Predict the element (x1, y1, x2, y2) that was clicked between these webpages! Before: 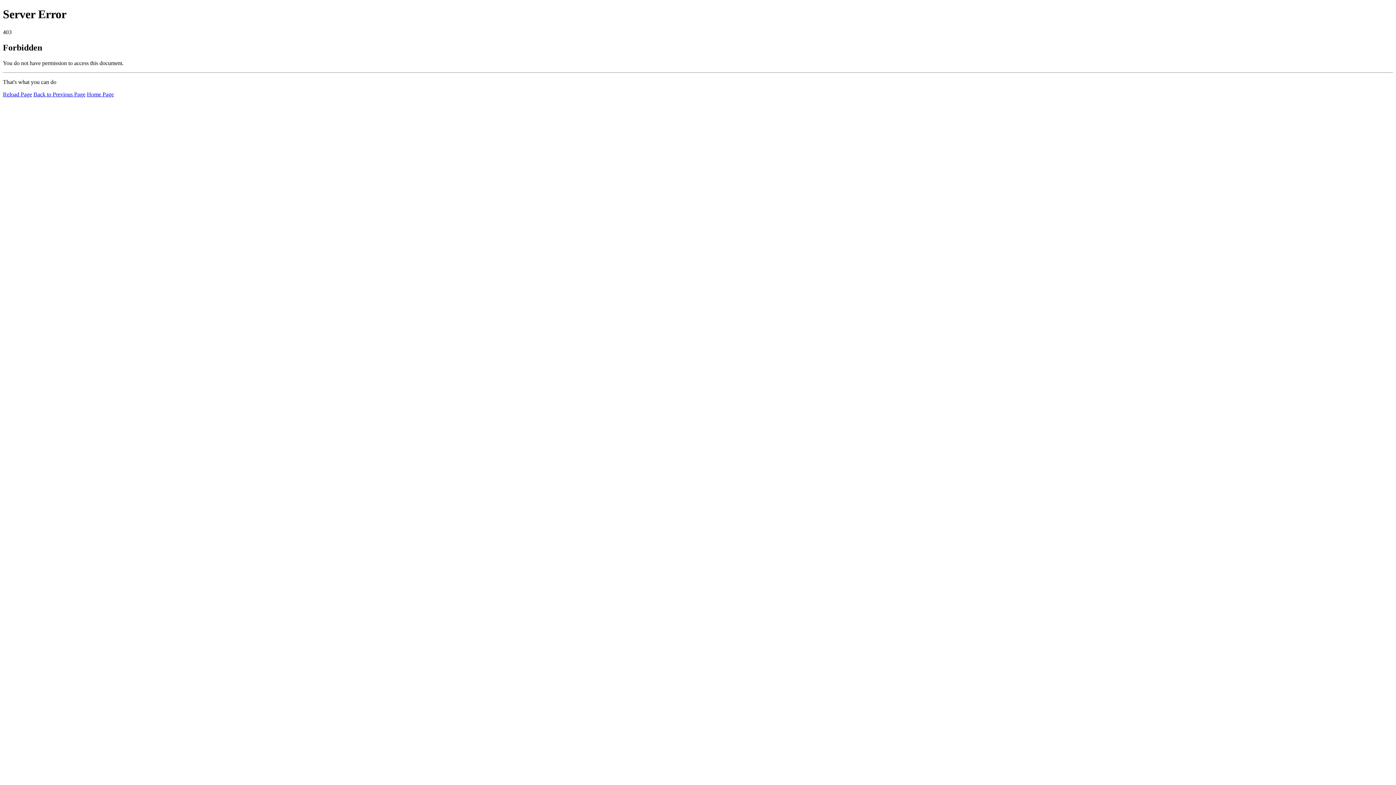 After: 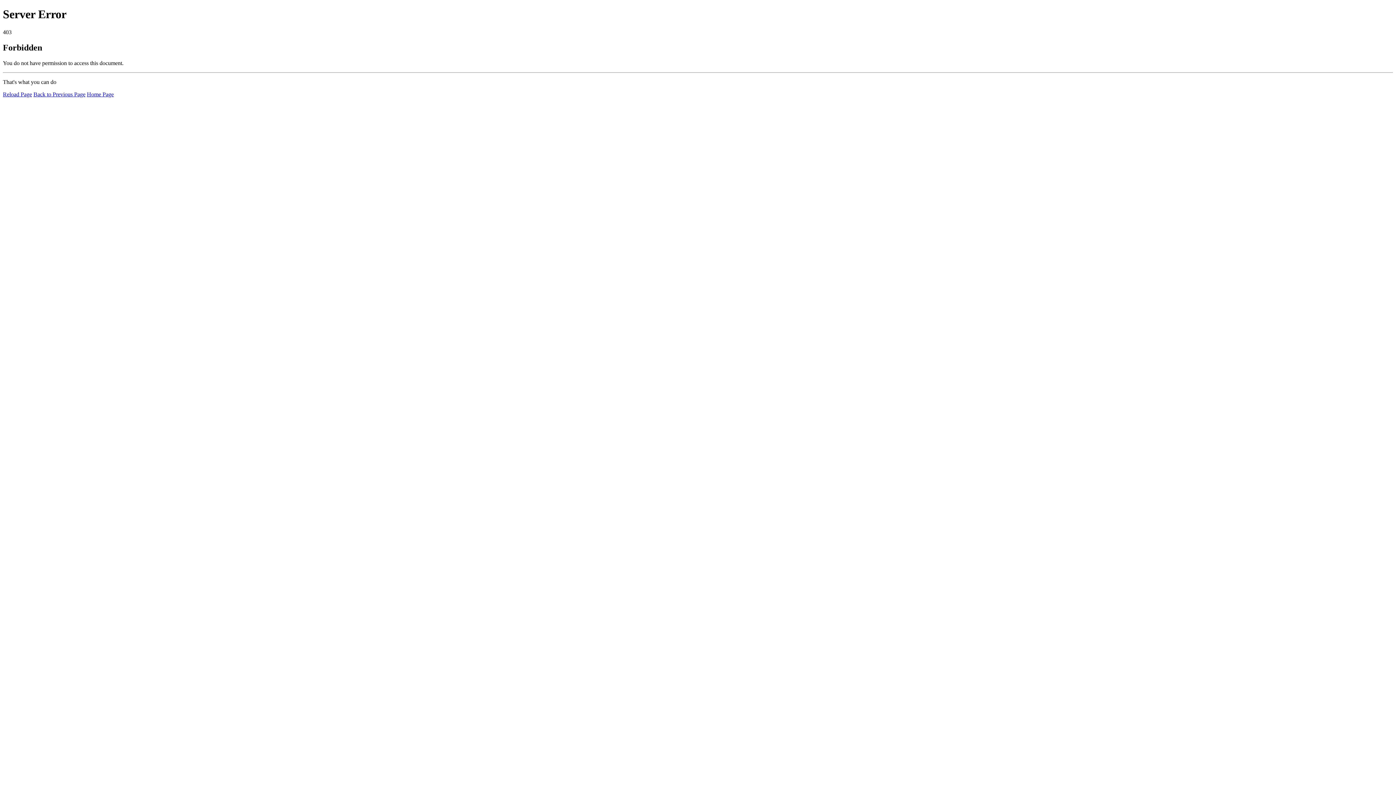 Action: label: Reload Page bbox: (2, 91, 32, 97)